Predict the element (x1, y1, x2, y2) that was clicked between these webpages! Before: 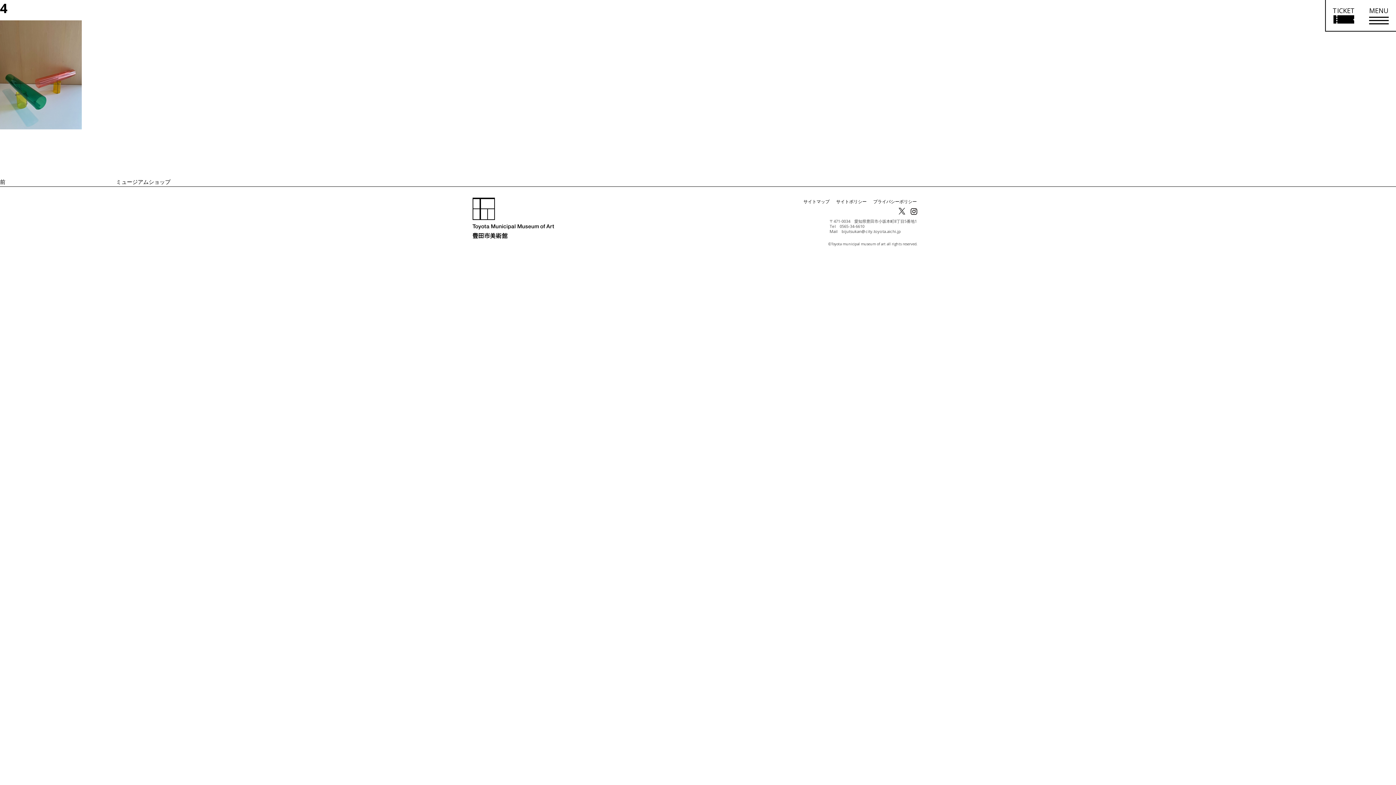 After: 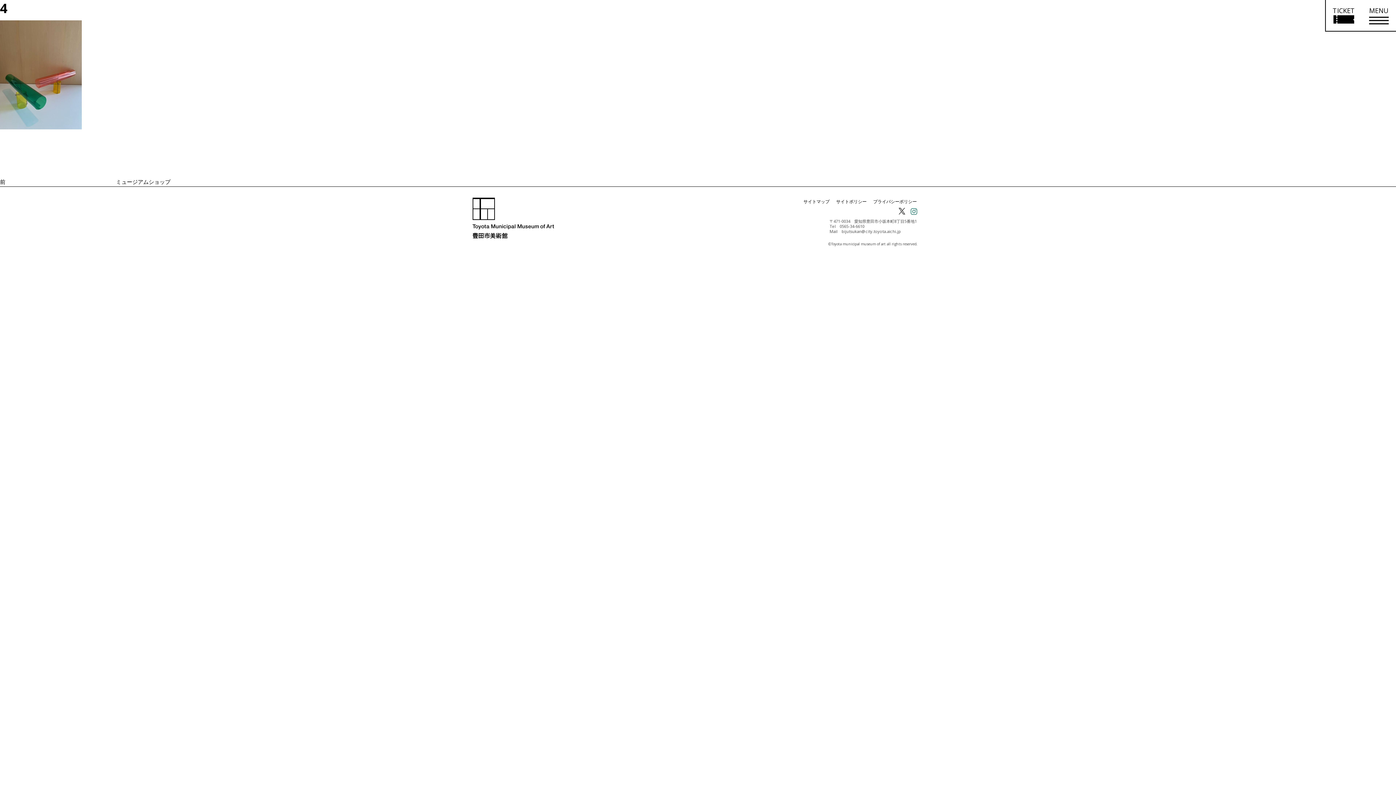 Action: bbox: (910, 208, 917, 216)